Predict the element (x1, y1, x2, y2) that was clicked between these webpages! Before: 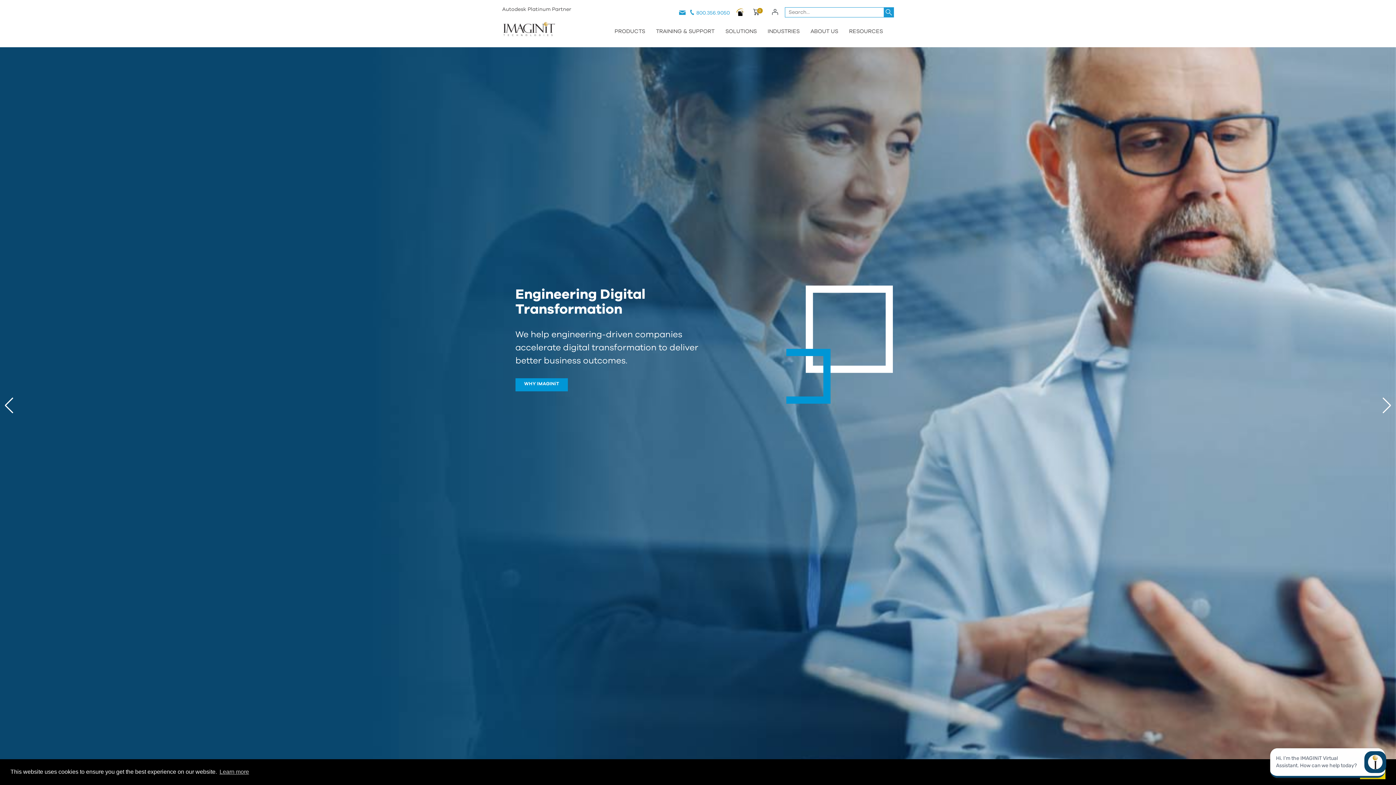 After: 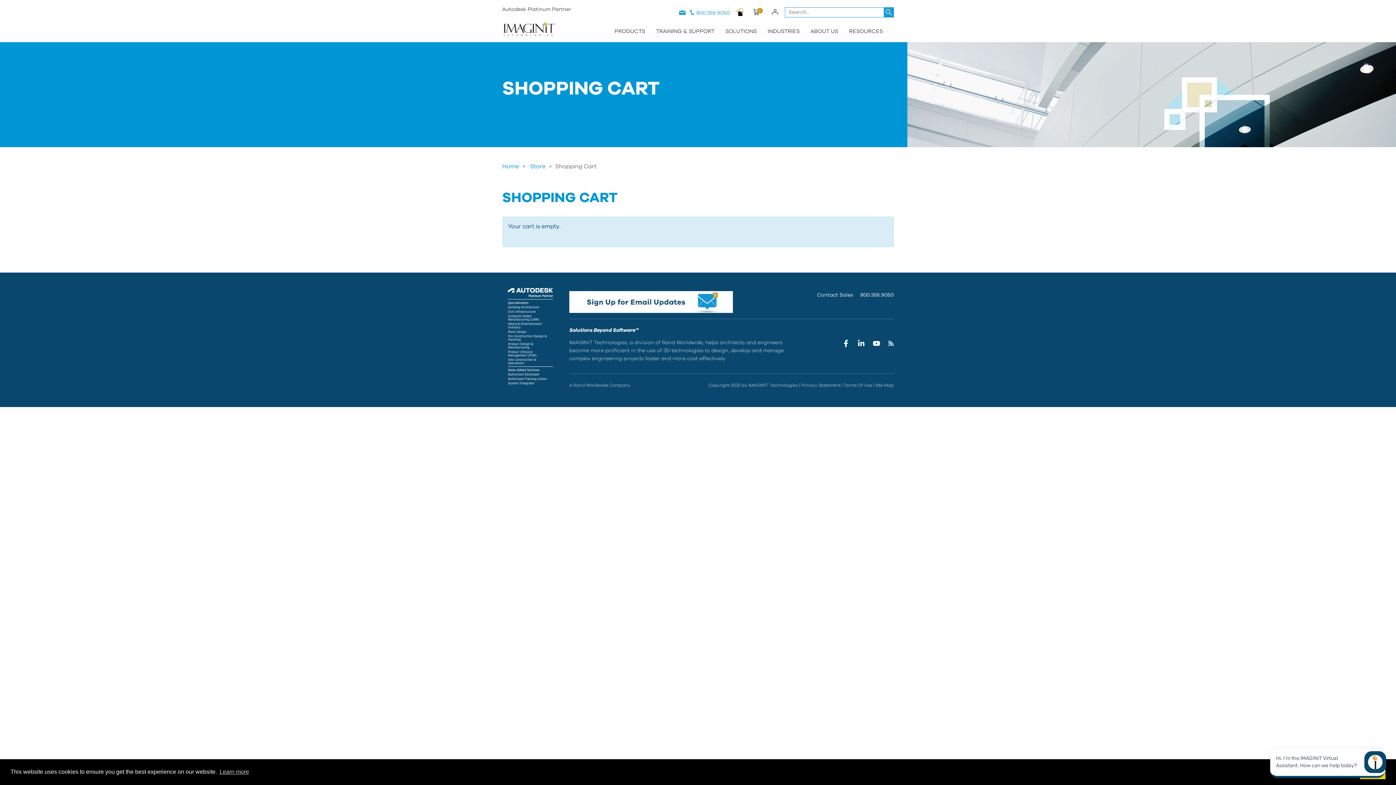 Action: label: Cart (
0
) bbox: (750, 5, 762, 18)